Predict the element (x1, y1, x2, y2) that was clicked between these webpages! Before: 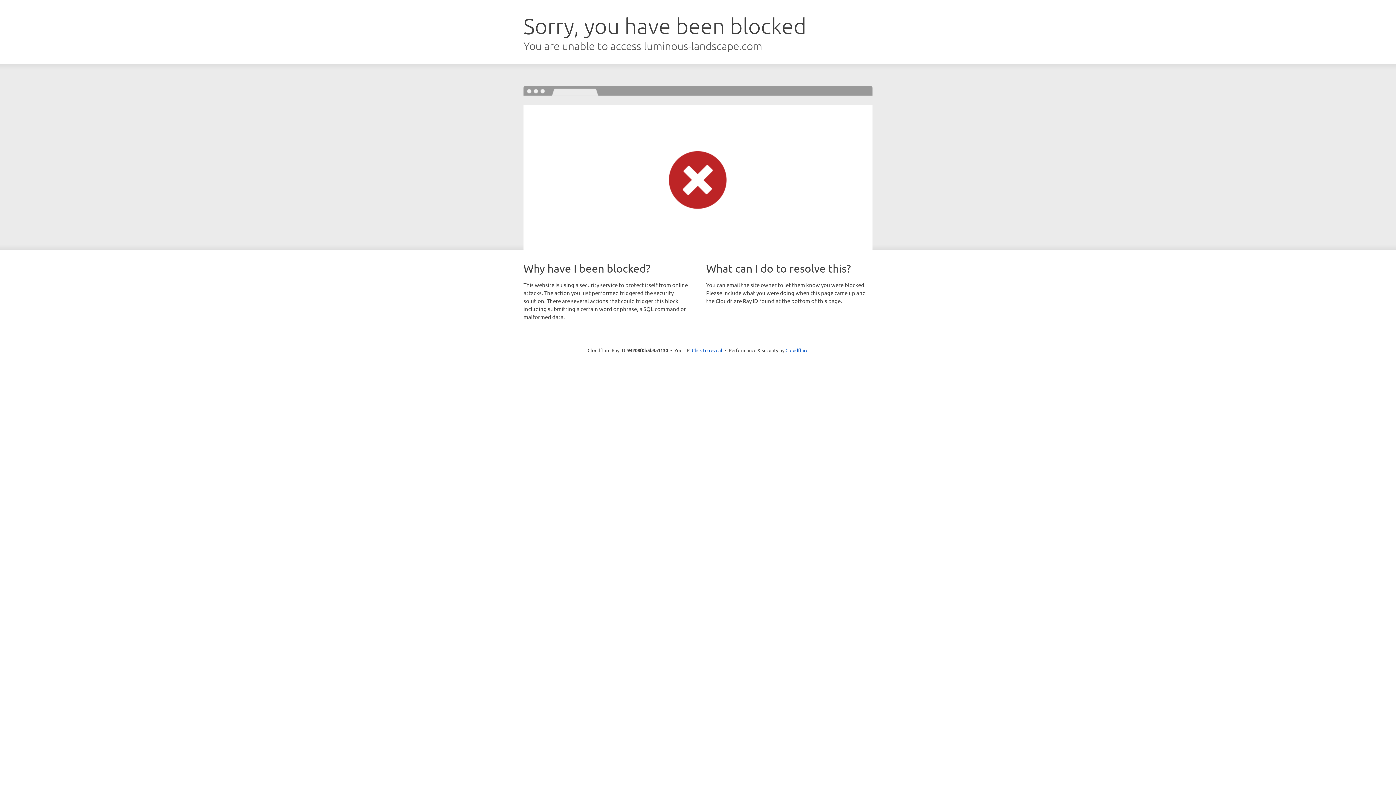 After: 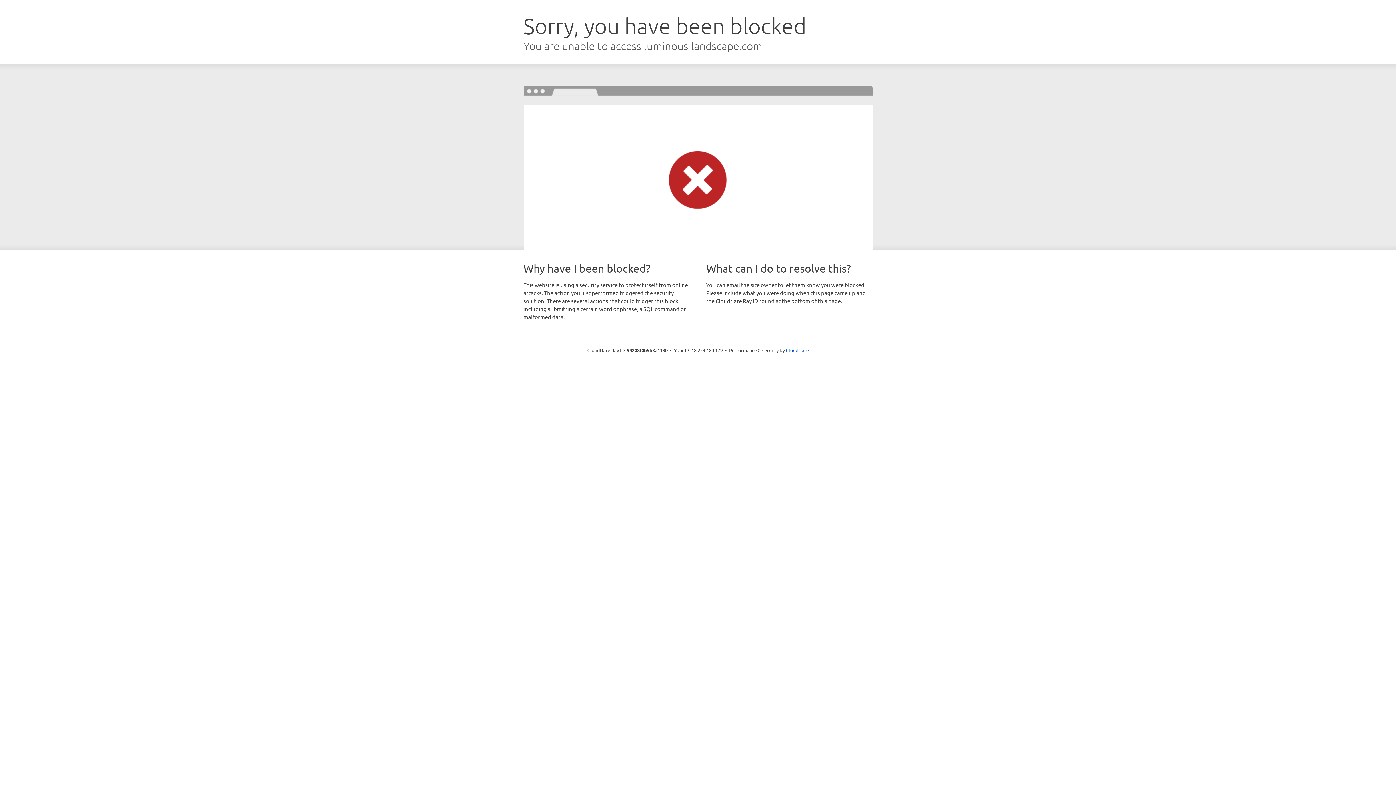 Action: label: Click to reveal bbox: (692, 346, 722, 353)